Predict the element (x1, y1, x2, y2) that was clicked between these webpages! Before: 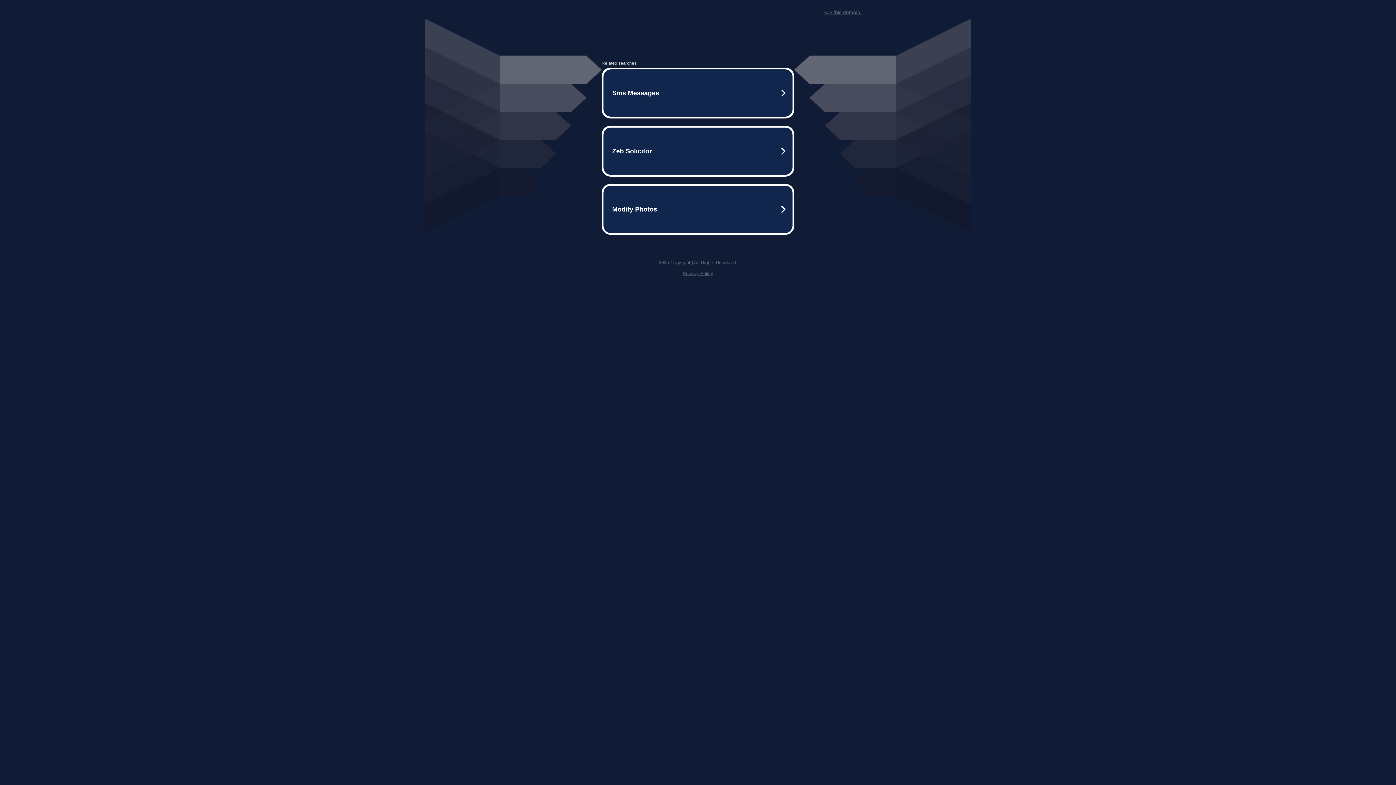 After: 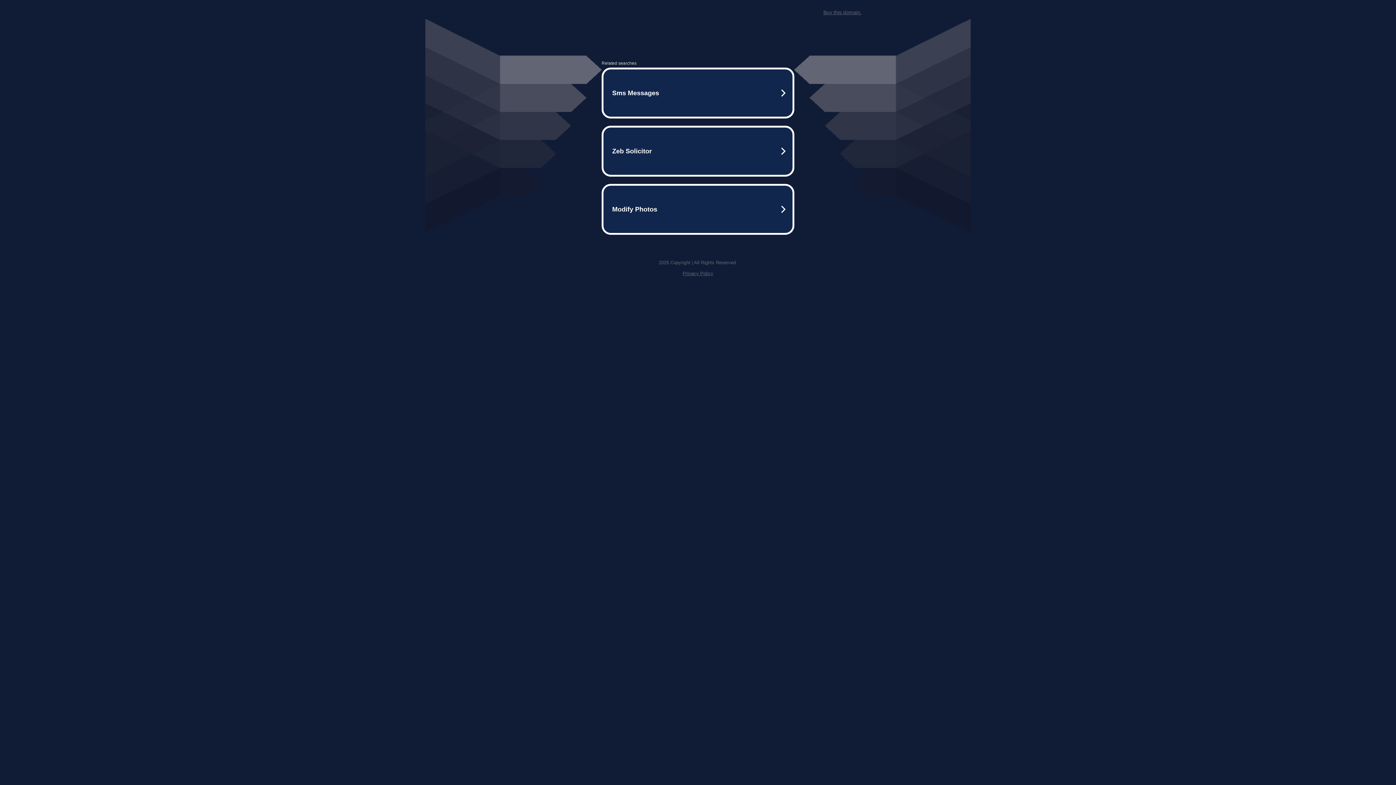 Action: label: Buy this domain. bbox: (823, 9, 861, 15)